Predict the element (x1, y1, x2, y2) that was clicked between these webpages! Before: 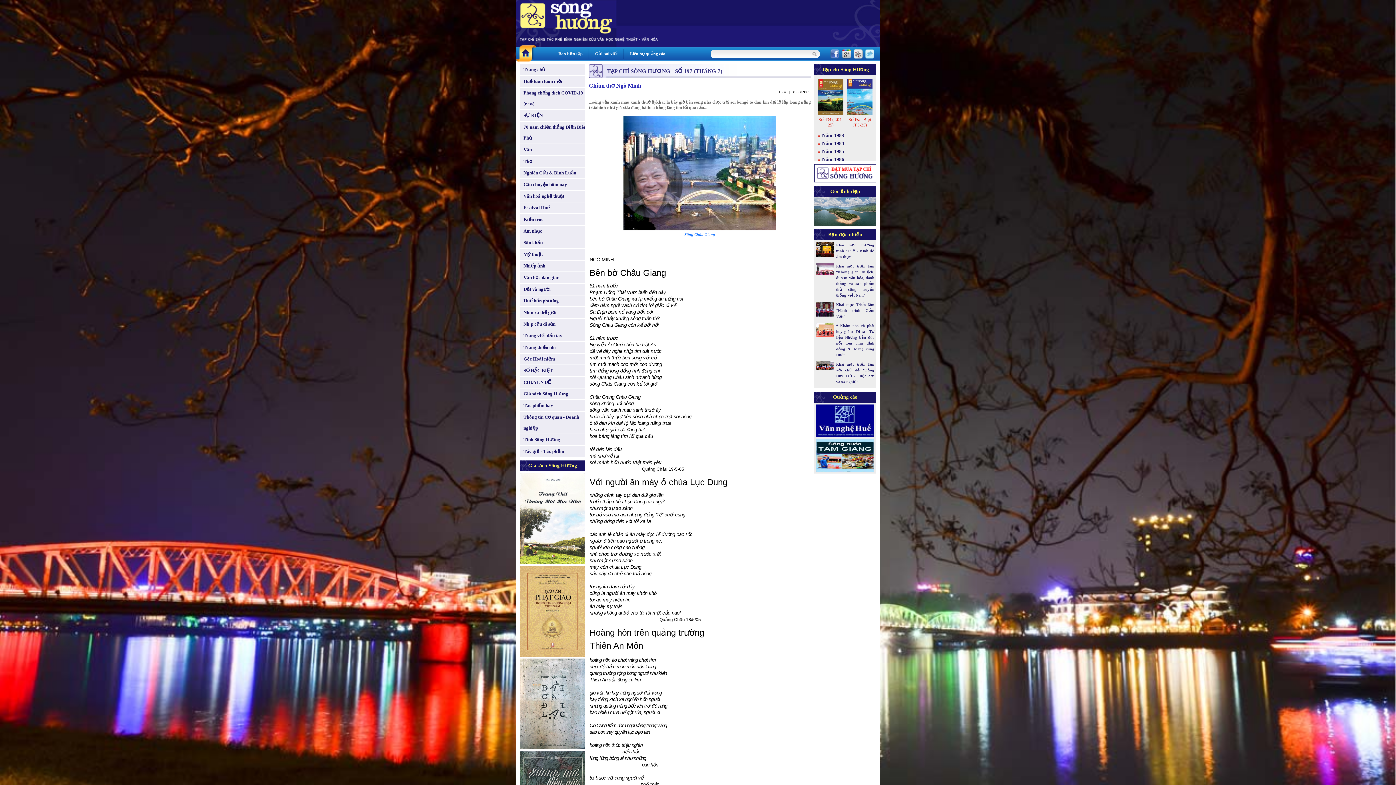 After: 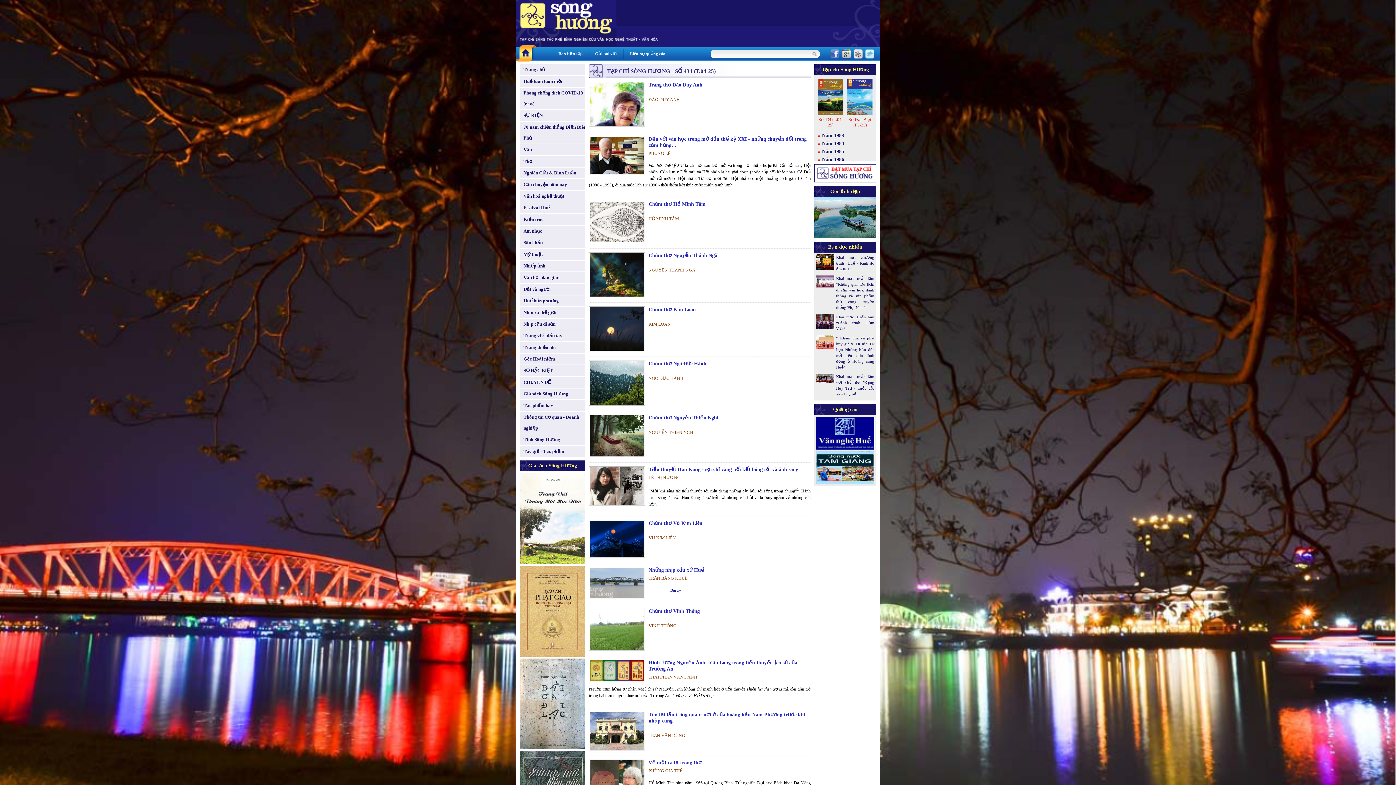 Action: bbox: (818, 117, 843, 127) label: Số 434 (T.04-25)